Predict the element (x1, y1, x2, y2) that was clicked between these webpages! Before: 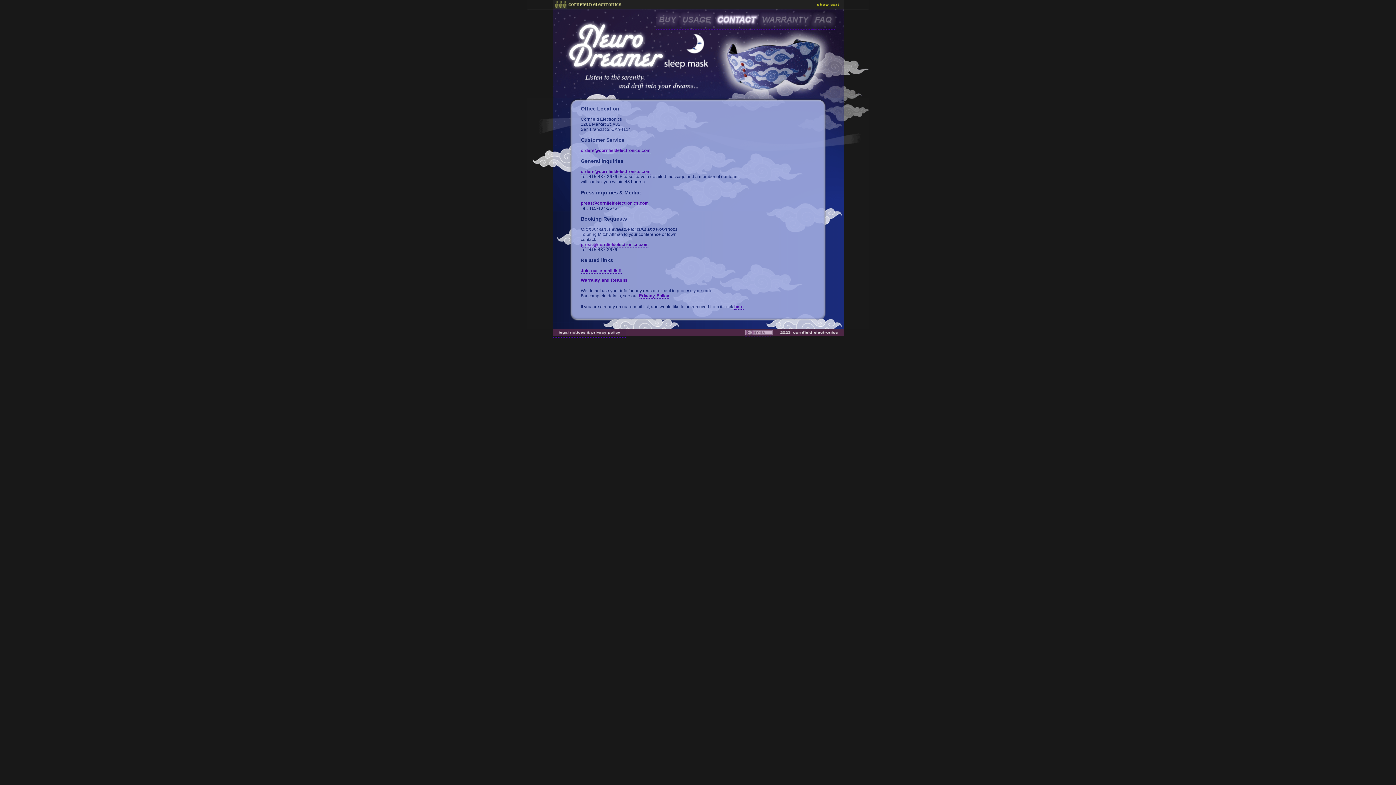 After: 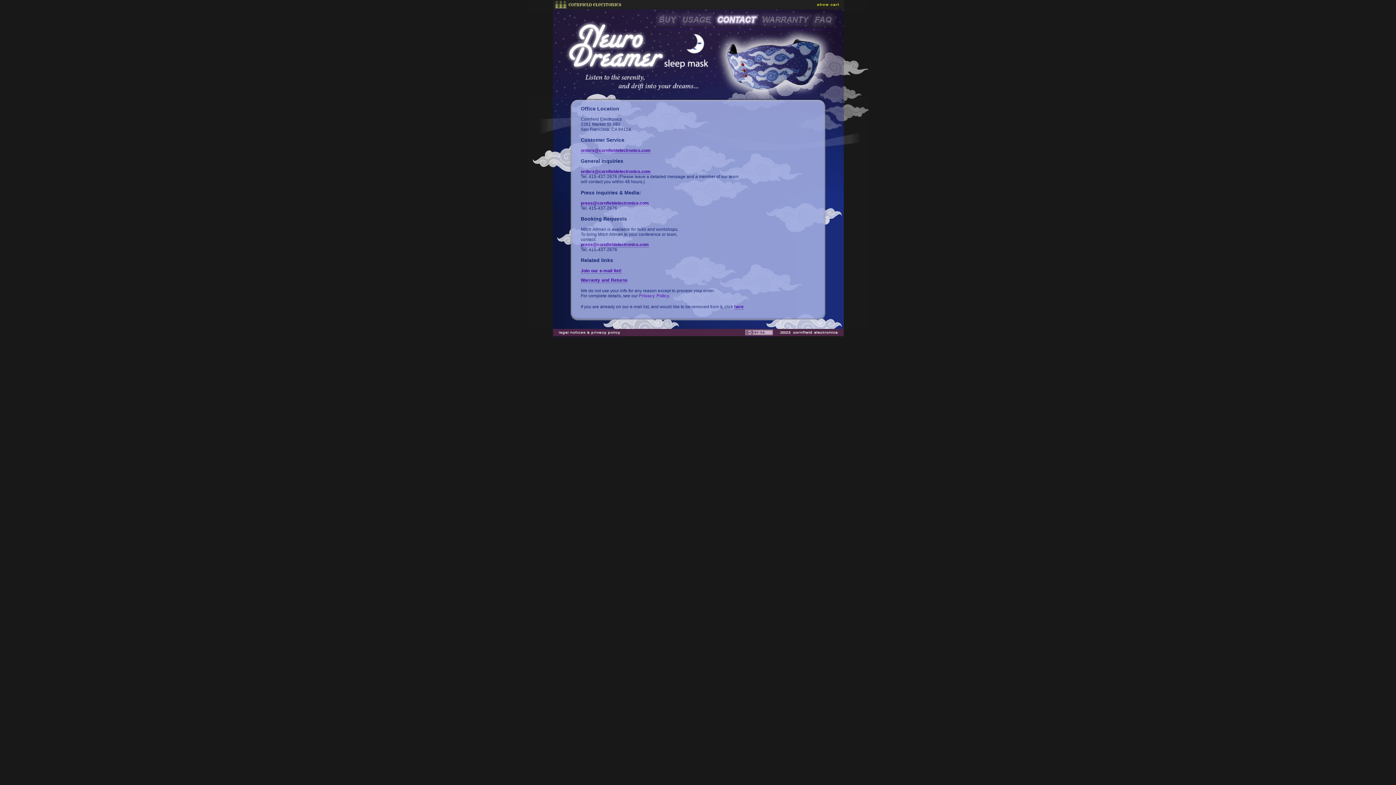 Action: bbox: (639, 293, 669, 298) label: Privacy Policy